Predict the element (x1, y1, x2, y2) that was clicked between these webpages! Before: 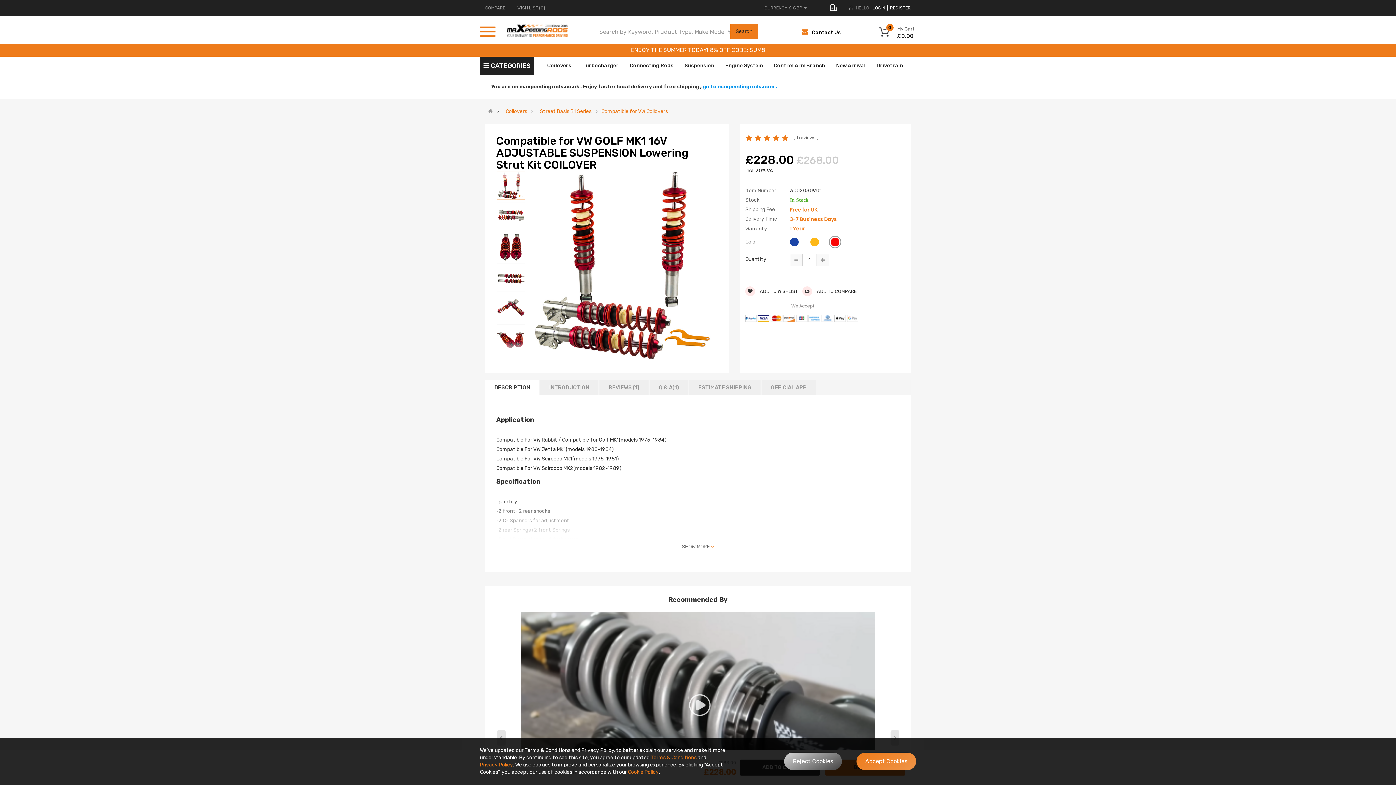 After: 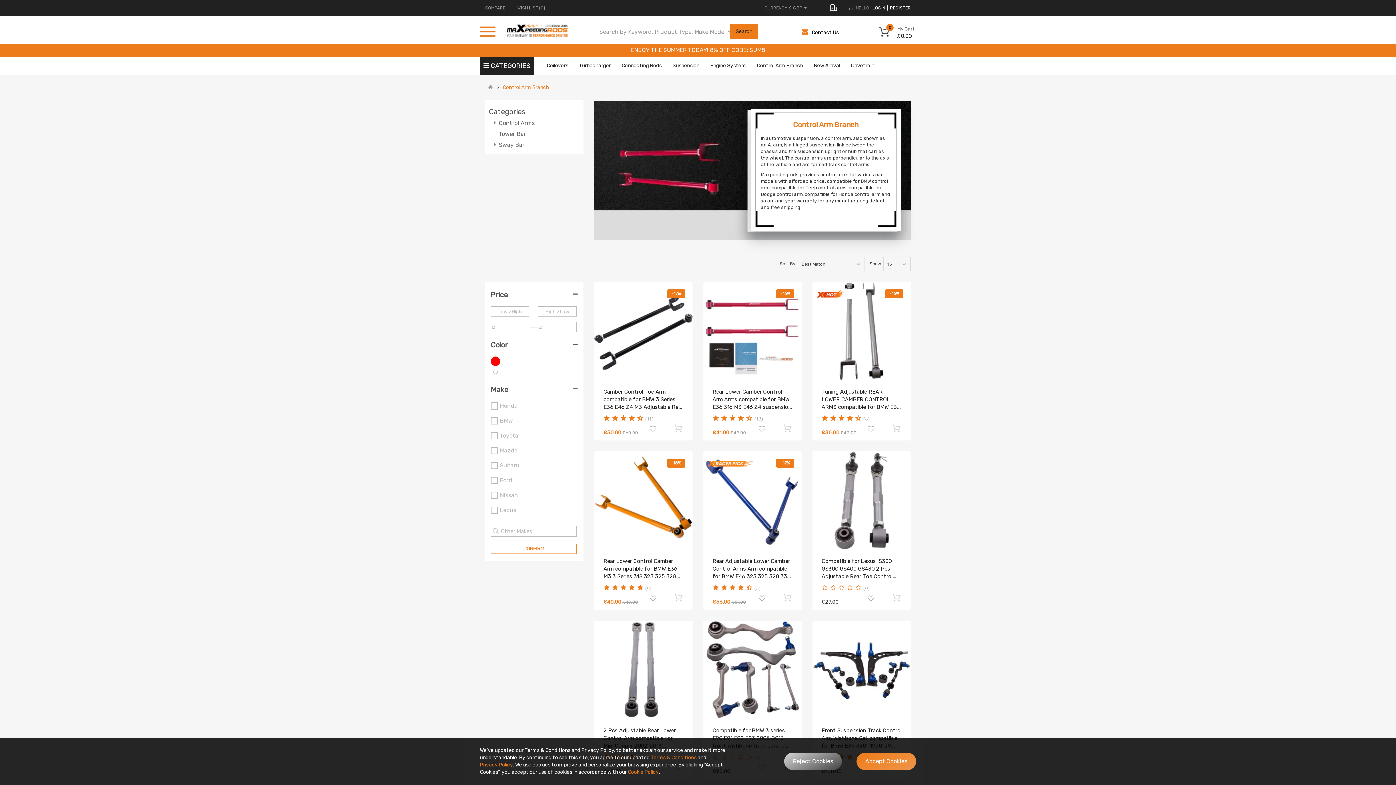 Action: label: Control Arm Branch bbox: (773, 57, 825, 74)